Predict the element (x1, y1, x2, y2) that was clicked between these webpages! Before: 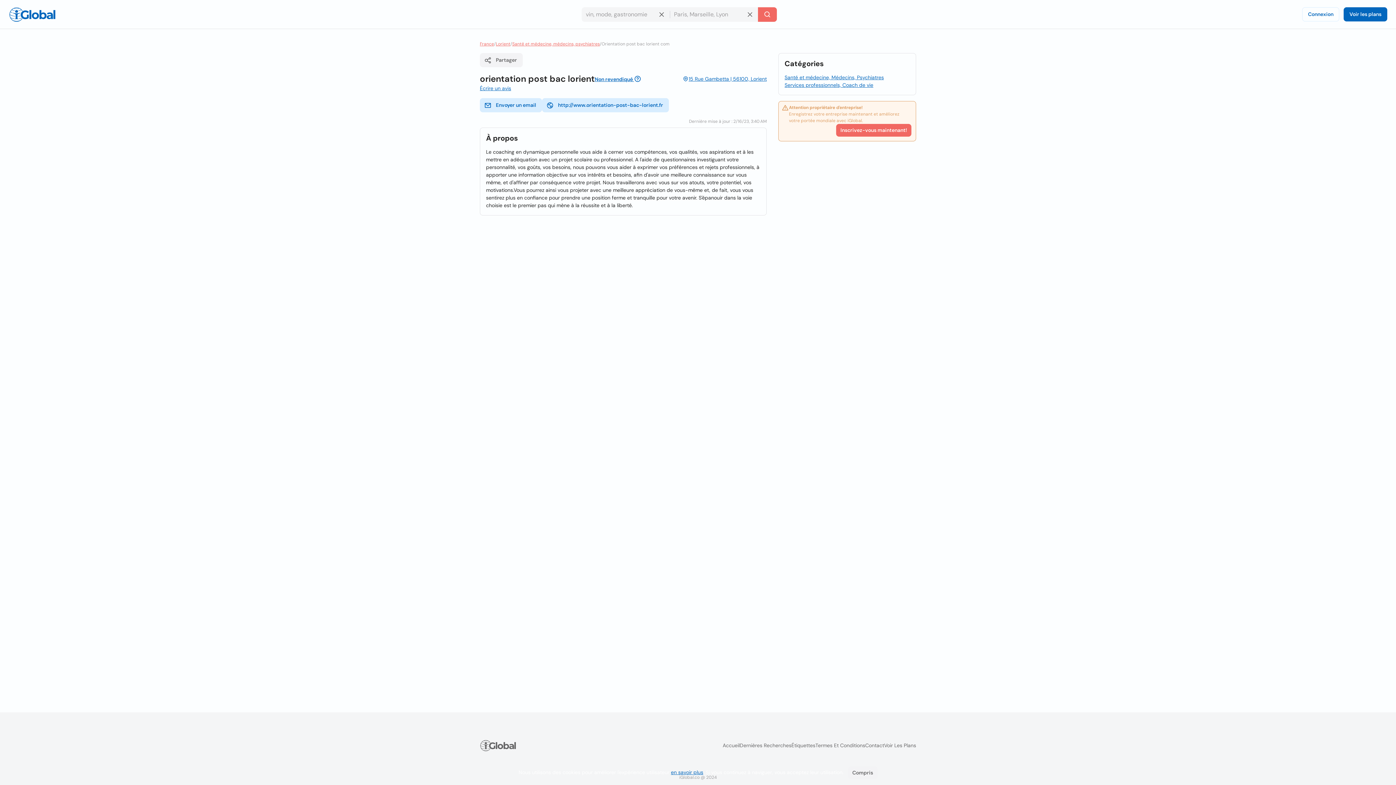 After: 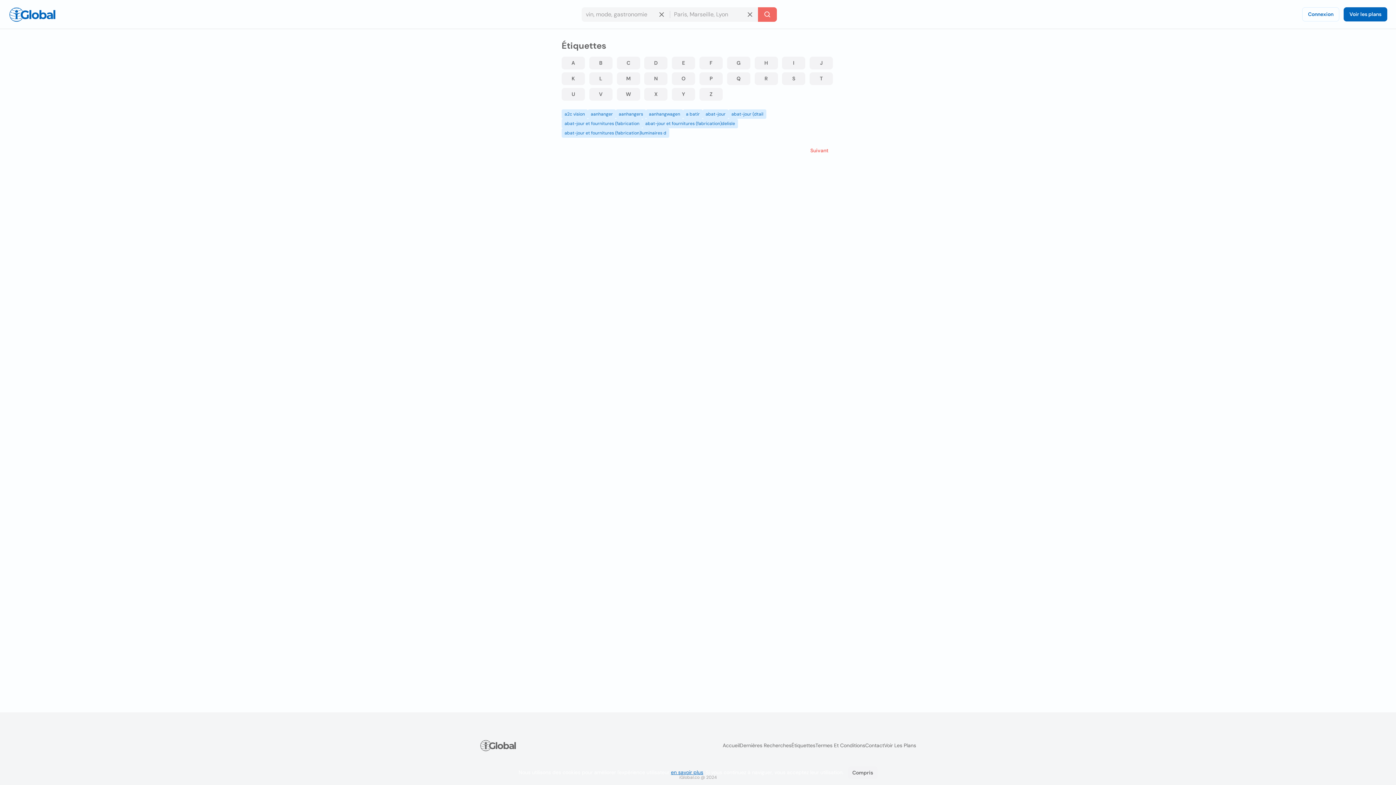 Action: bbox: (791, 742, 815, 749) label: Étiquettes